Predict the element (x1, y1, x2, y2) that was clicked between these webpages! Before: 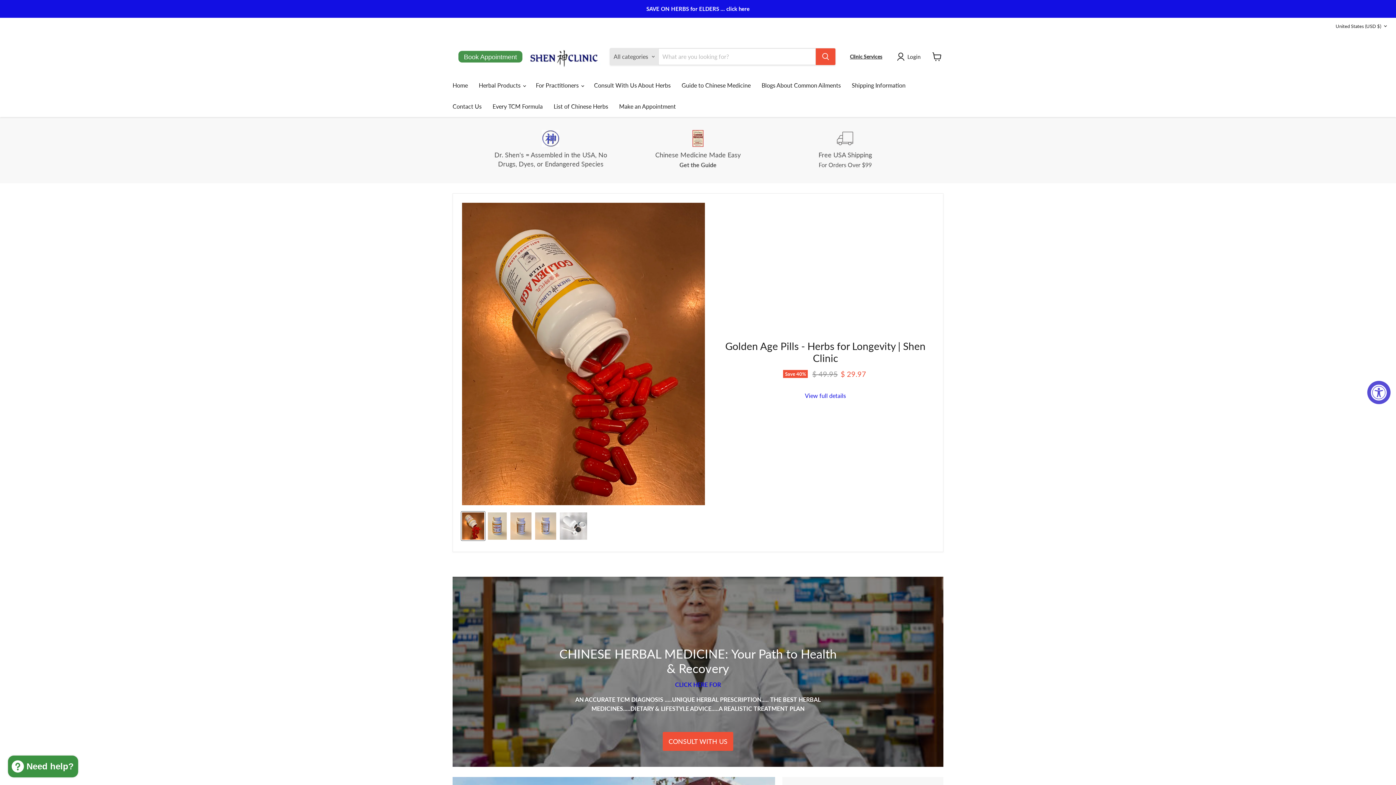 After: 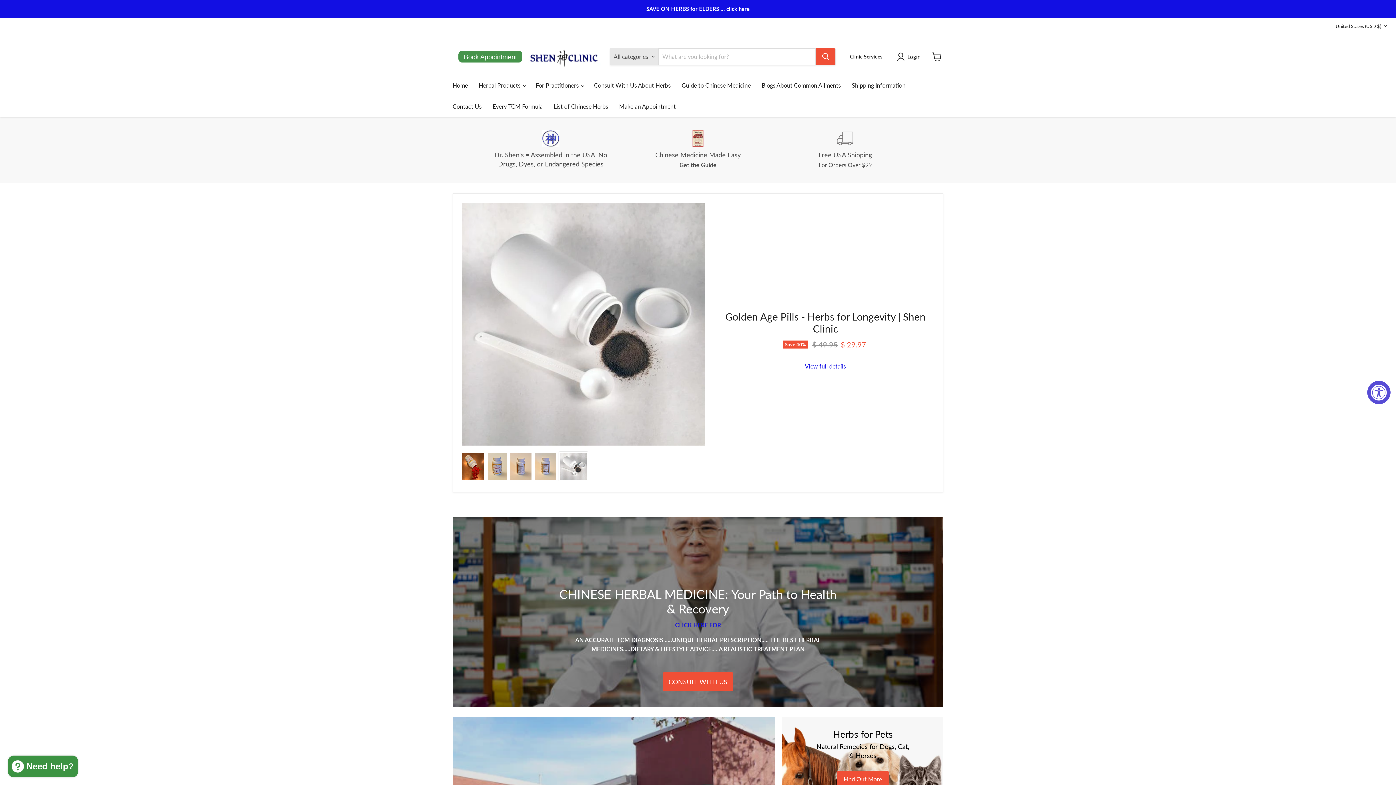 Action: bbox: (559, 511, 588, 540) label: Golden Age Pills - Herbs for Longevity Granules thumbnail